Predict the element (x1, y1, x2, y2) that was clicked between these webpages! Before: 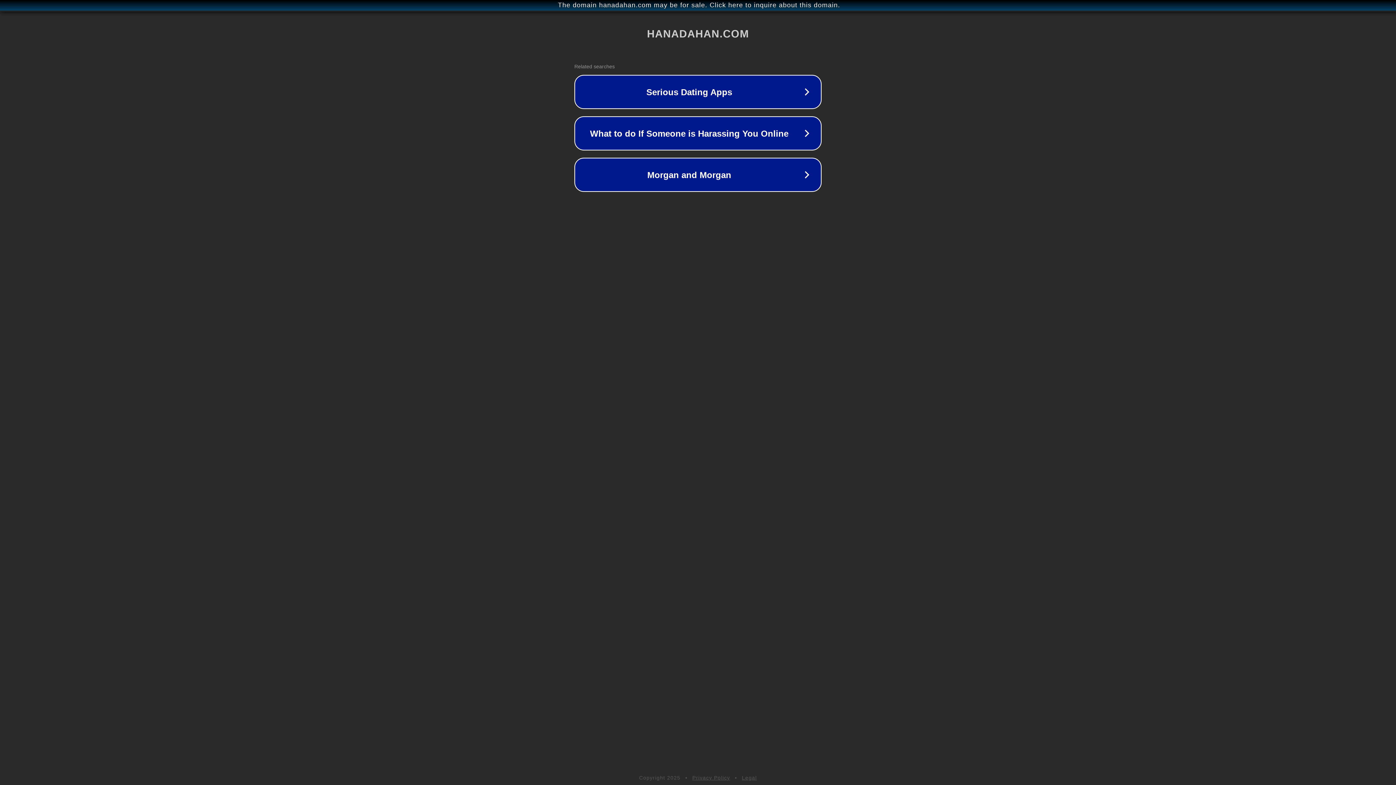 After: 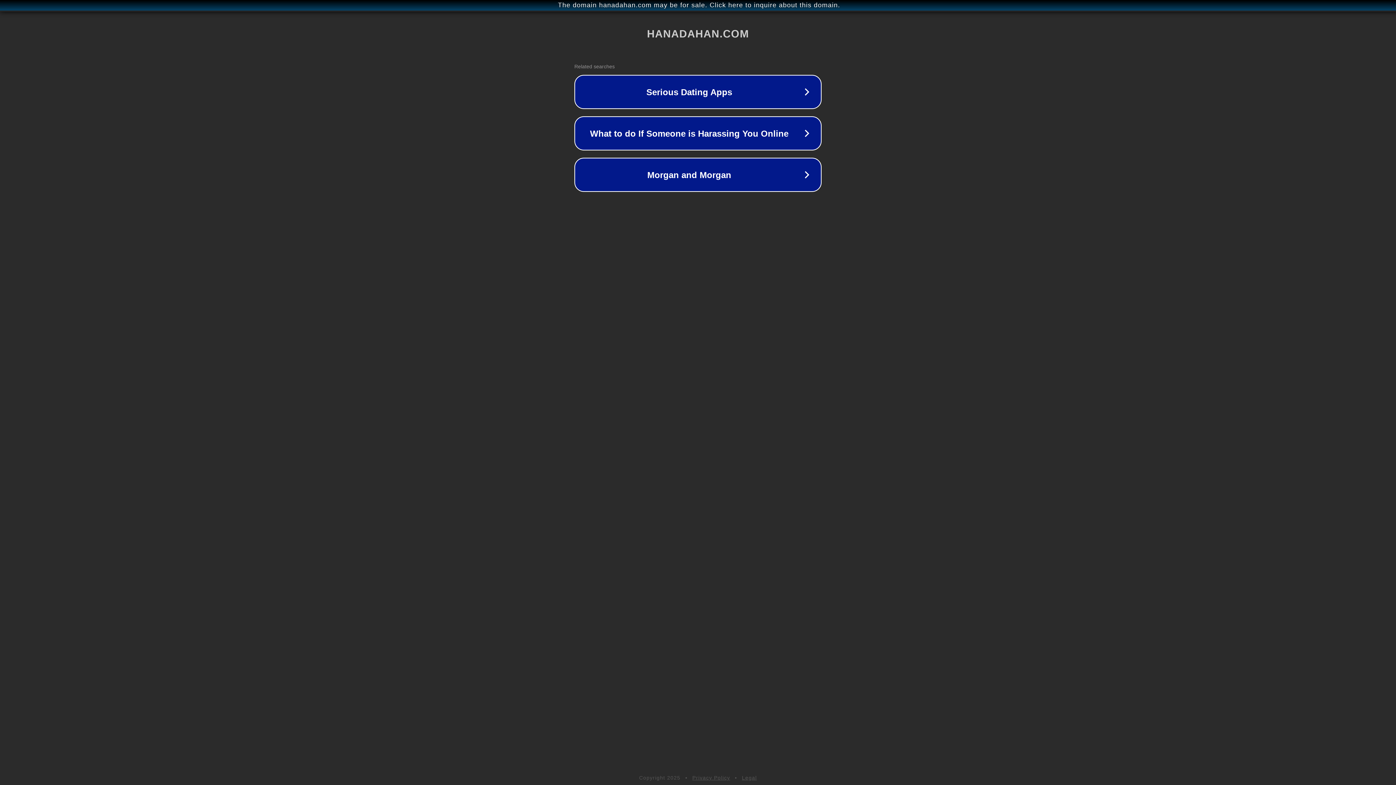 Action: bbox: (692, 775, 730, 781) label: Privacy Policy